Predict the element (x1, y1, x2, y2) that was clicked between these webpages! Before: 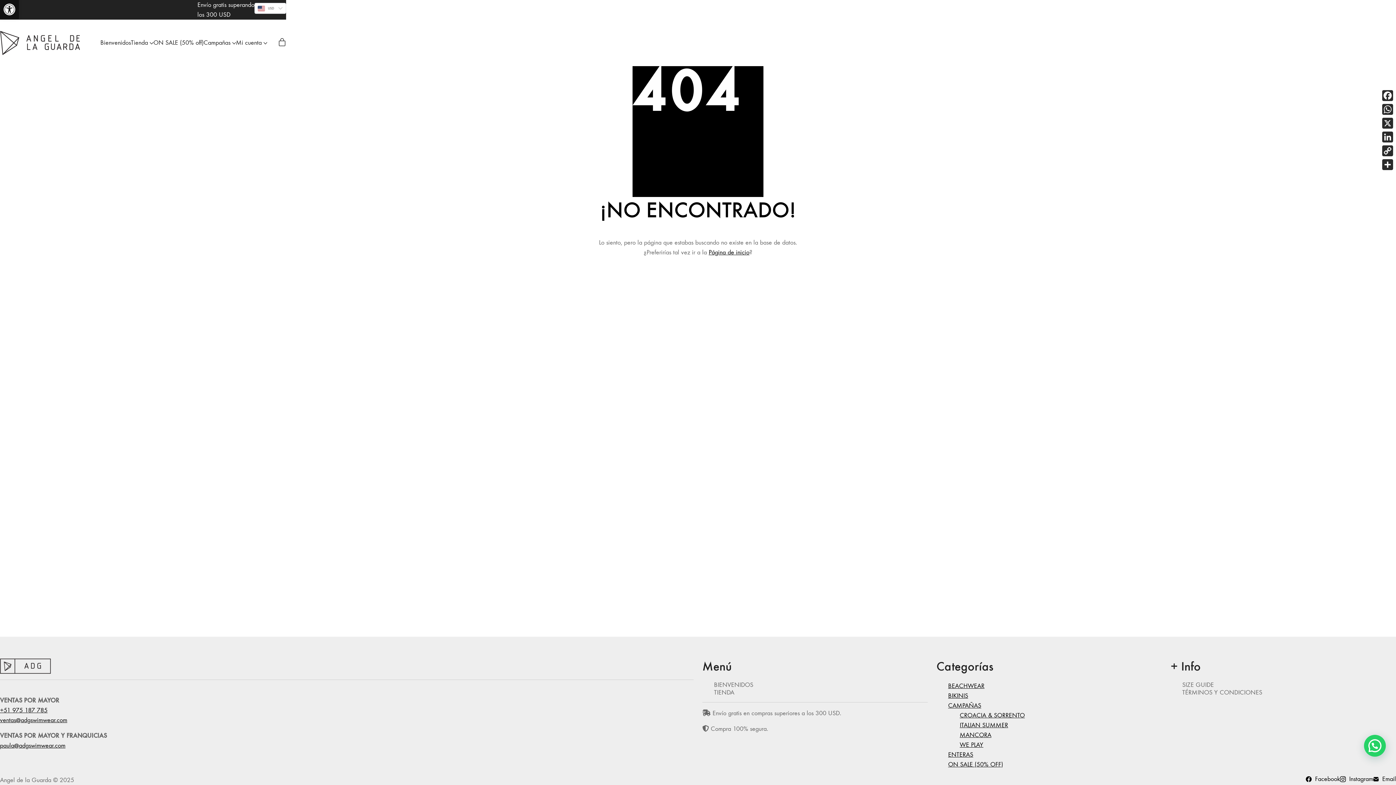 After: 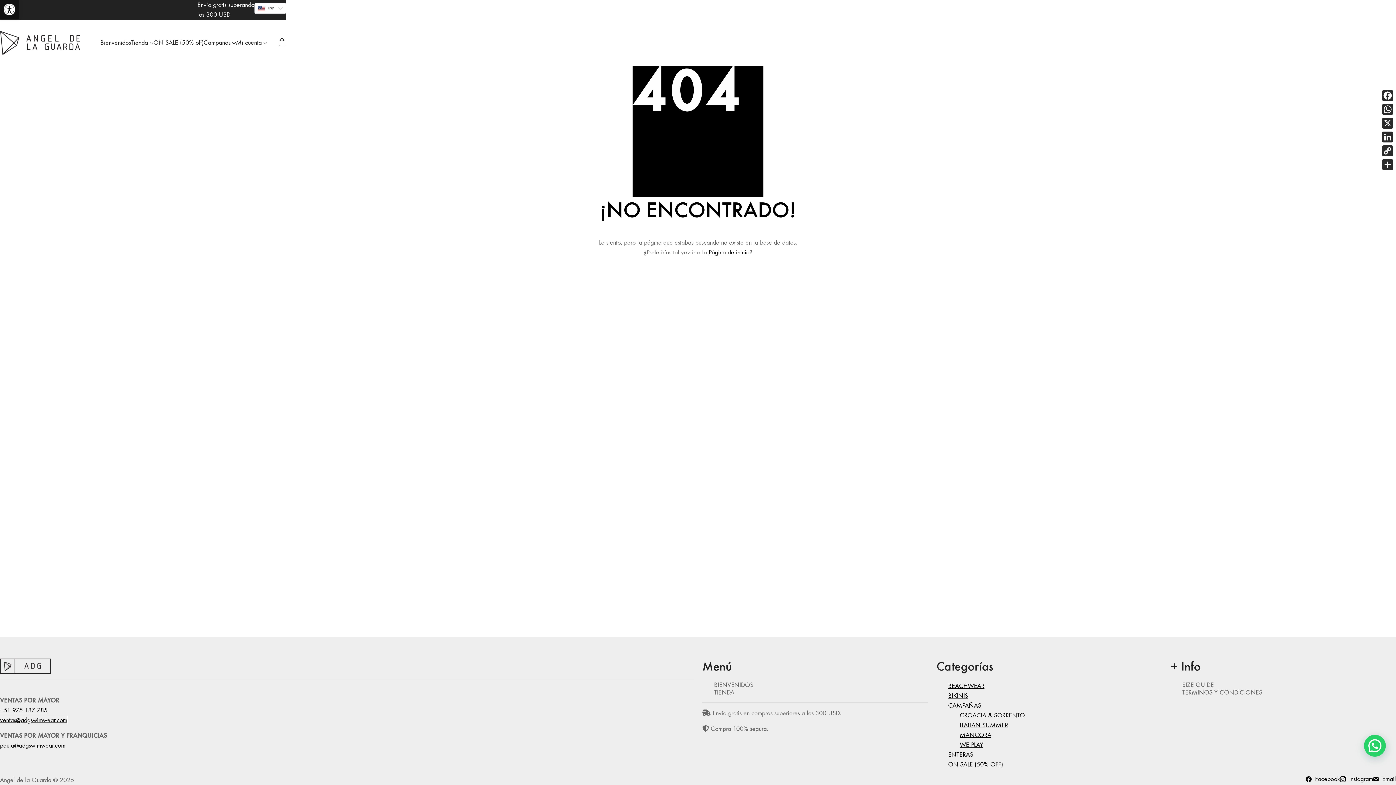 Action: label: ventas@adgswimwear.com bbox: (0, 716, 67, 724)